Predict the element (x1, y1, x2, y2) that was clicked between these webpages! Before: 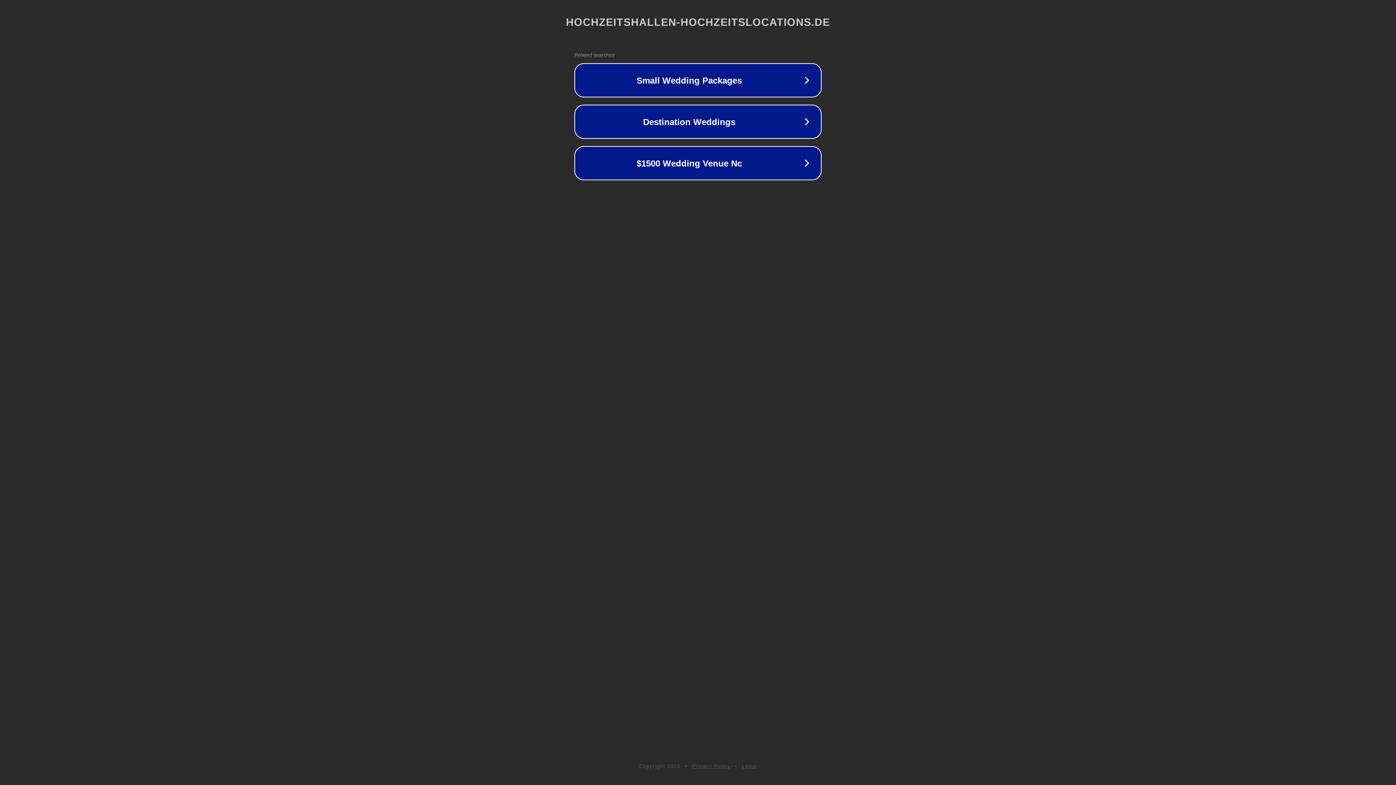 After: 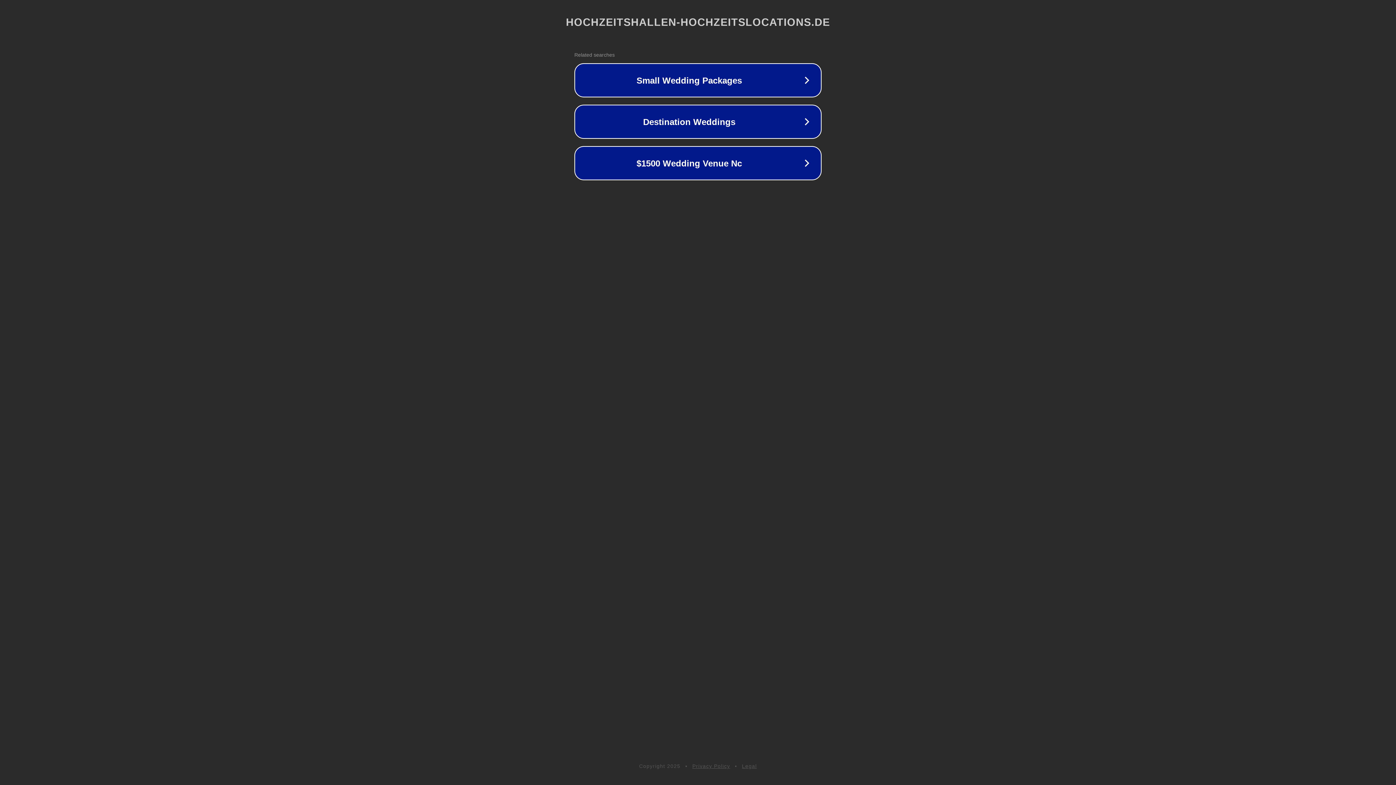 Action: label: Legal bbox: (742, 763, 757, 769)